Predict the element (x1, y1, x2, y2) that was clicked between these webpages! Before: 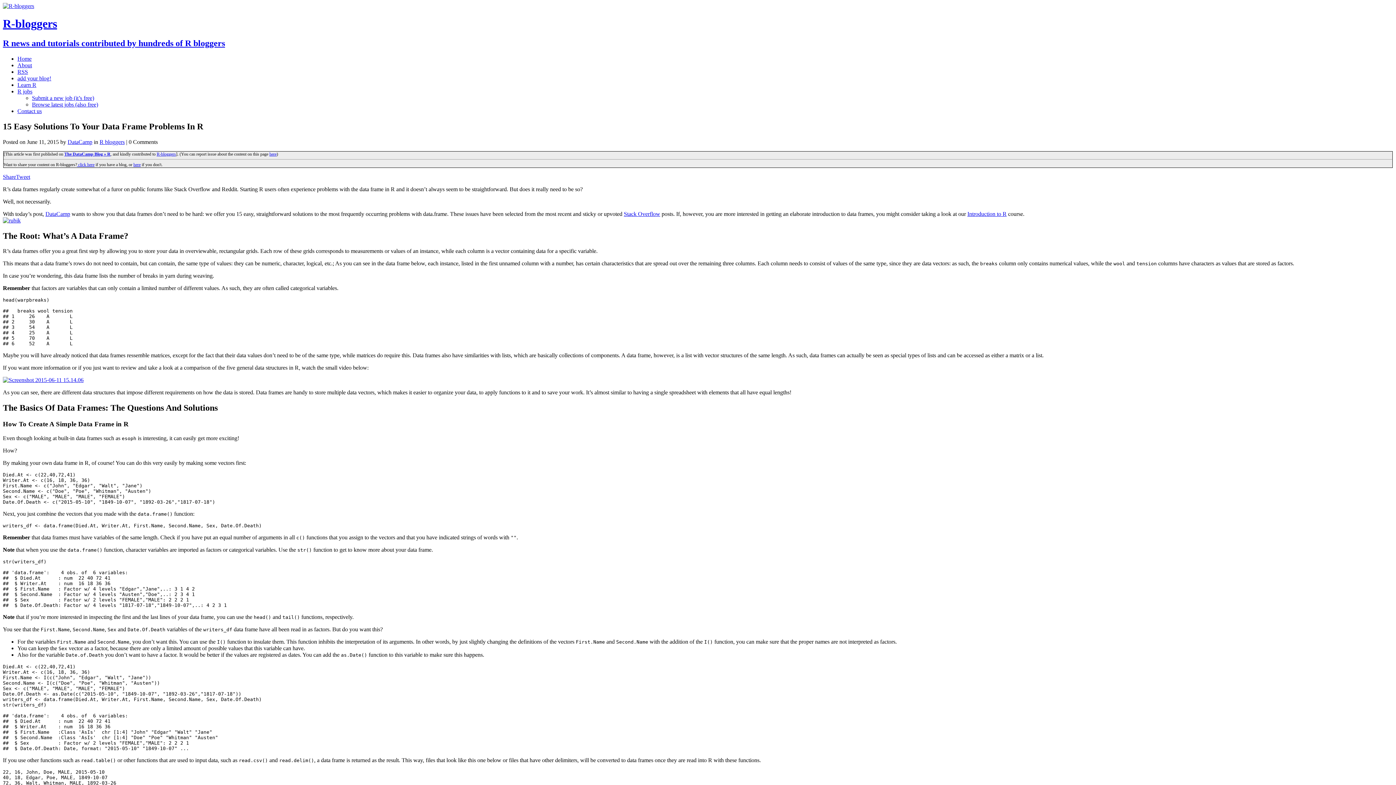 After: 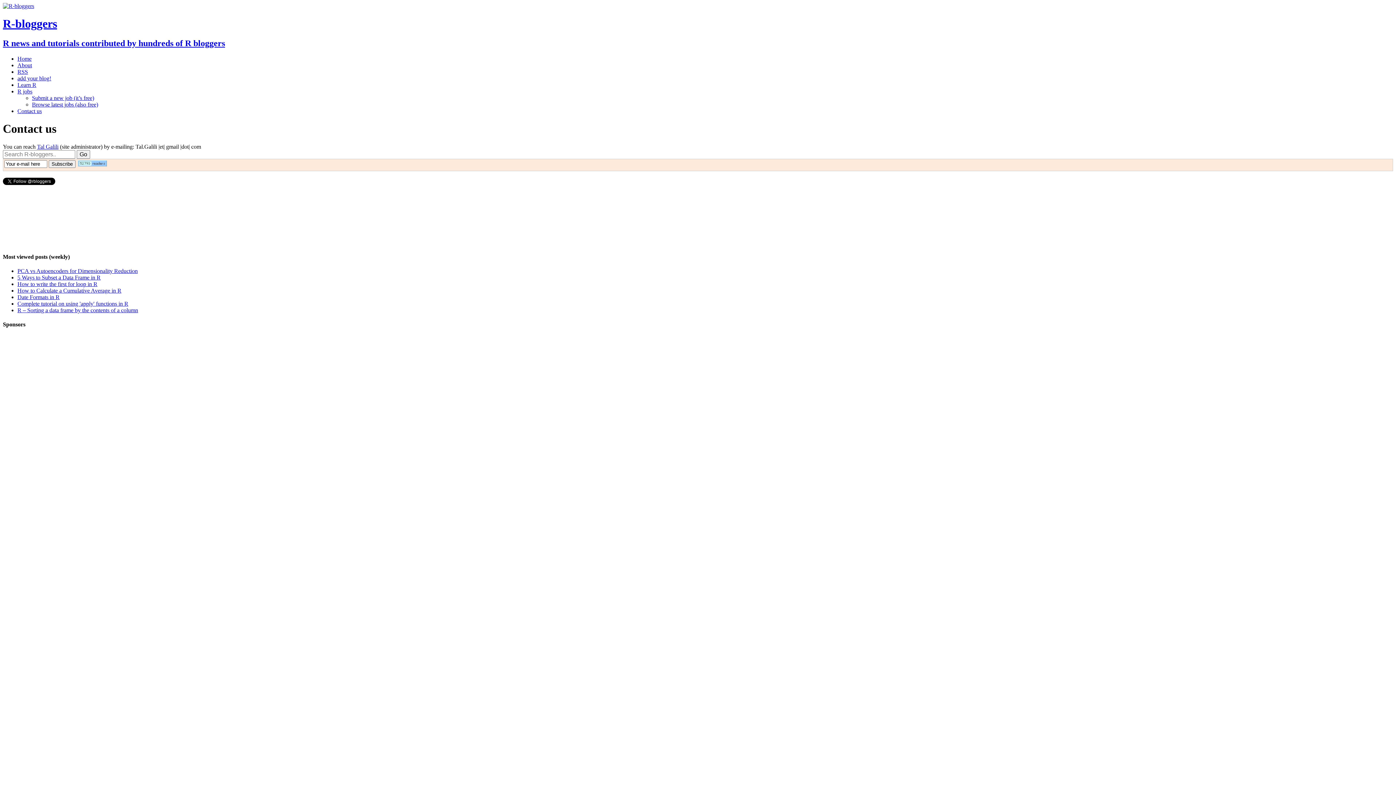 Action: label: here bbox: (269, 151, 276, 156)